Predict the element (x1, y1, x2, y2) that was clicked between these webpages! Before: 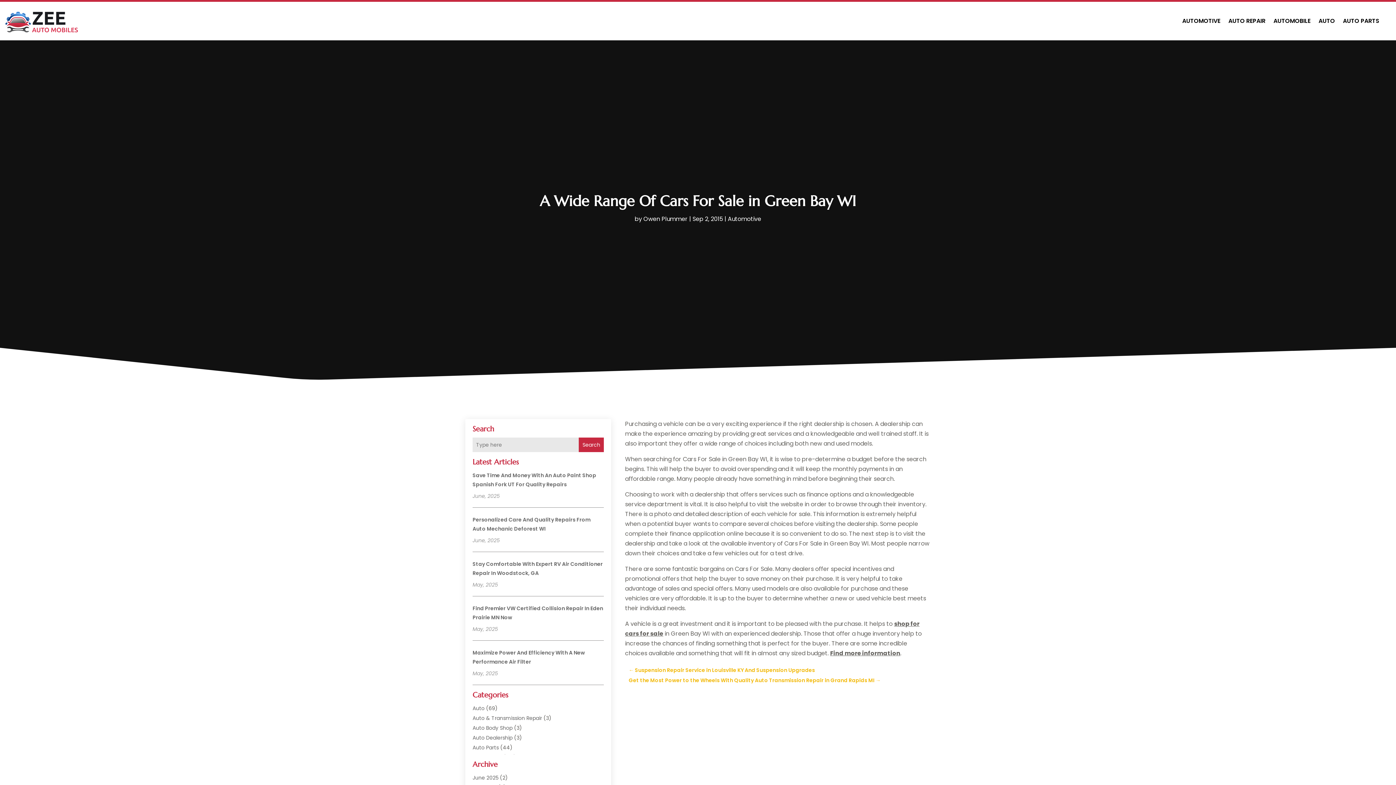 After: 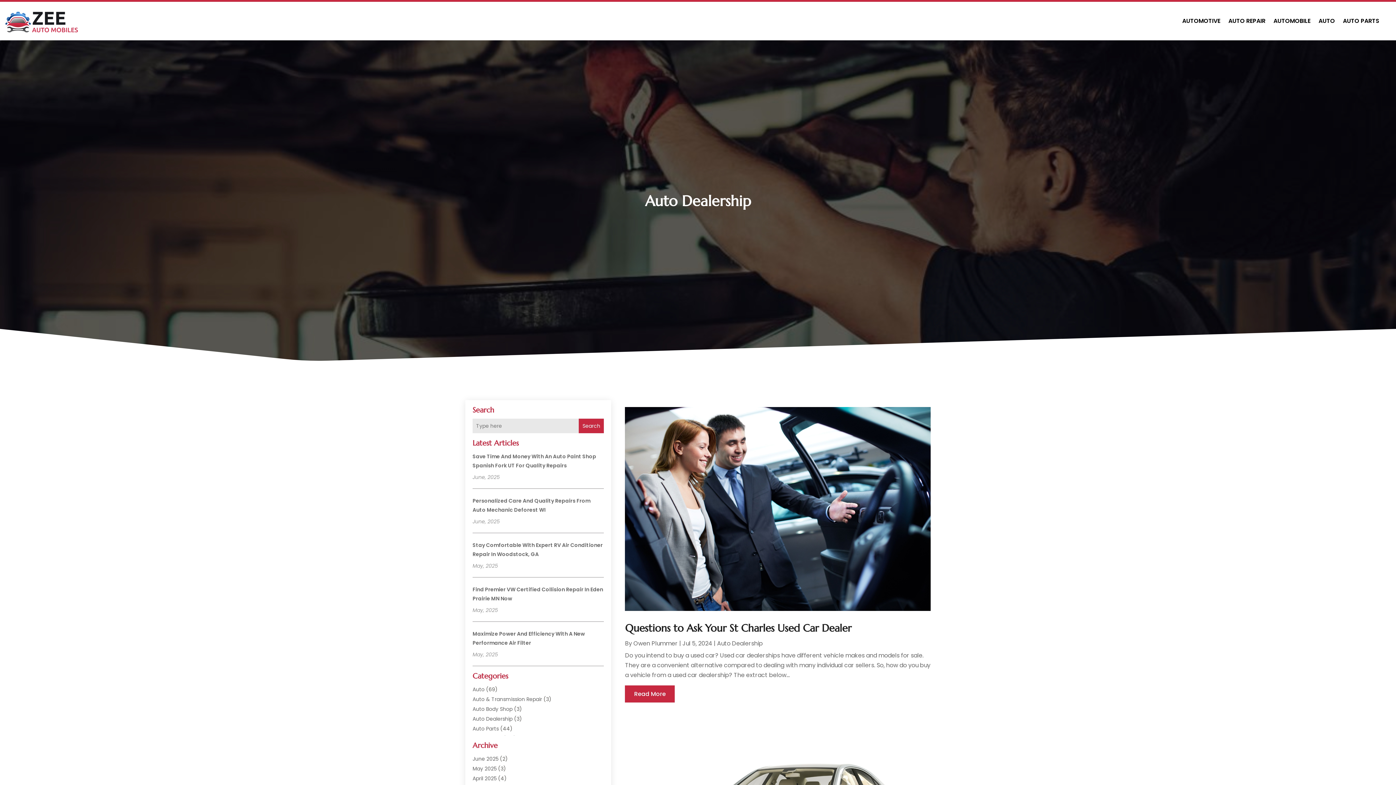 Action: label: Auto Dealership bbox: (472, 734, 512, 741)